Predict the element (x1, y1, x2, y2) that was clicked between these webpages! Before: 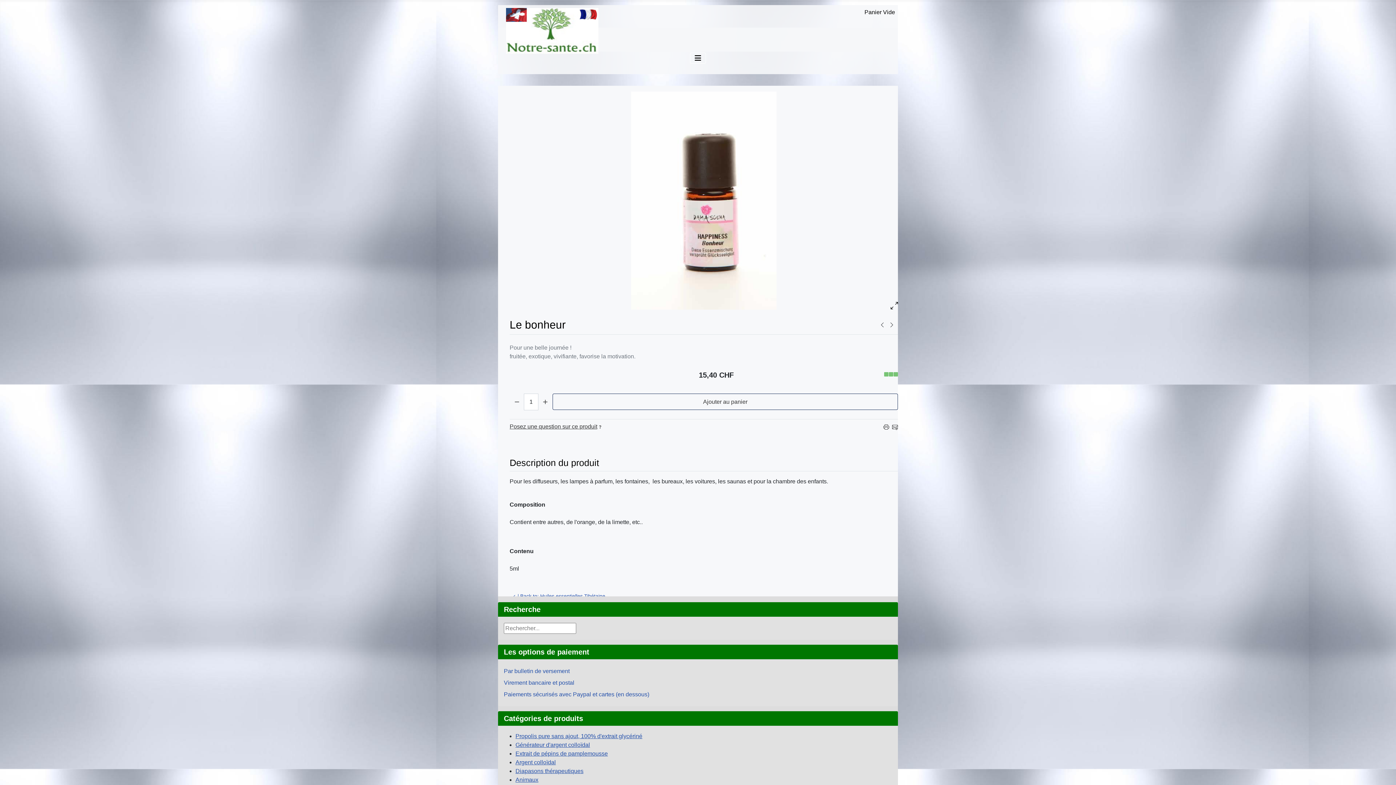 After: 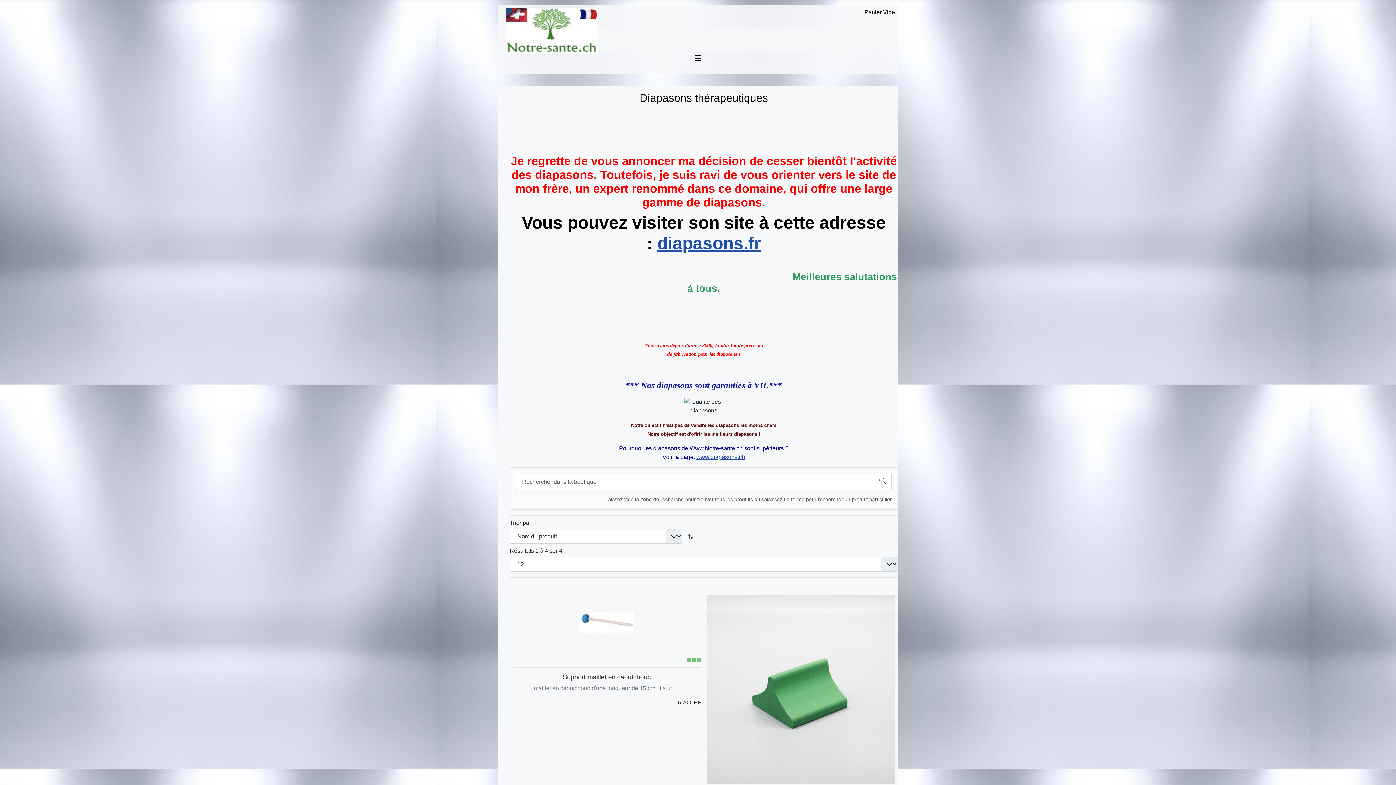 Action: bbox: (515, 768, 583, 774) label: Diapasons thérapeutiques